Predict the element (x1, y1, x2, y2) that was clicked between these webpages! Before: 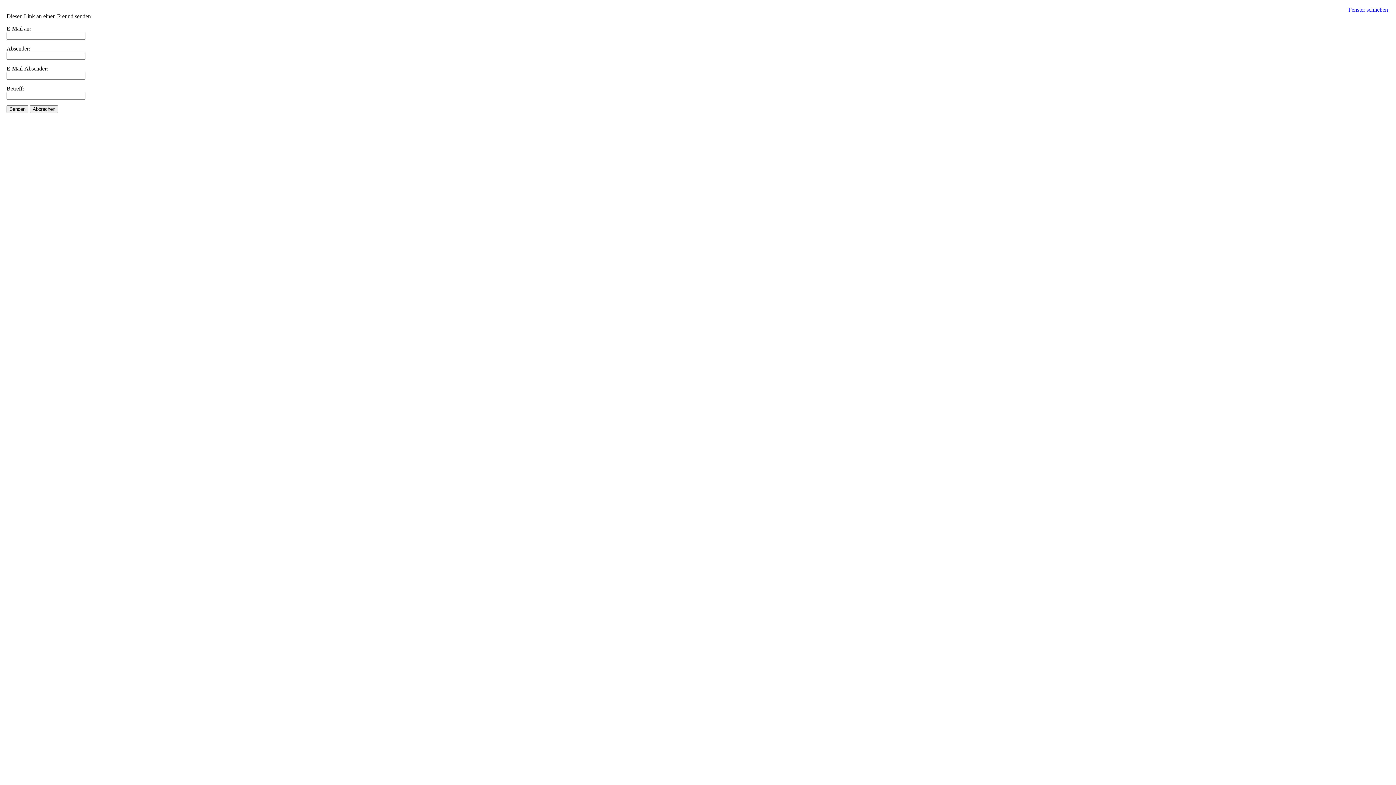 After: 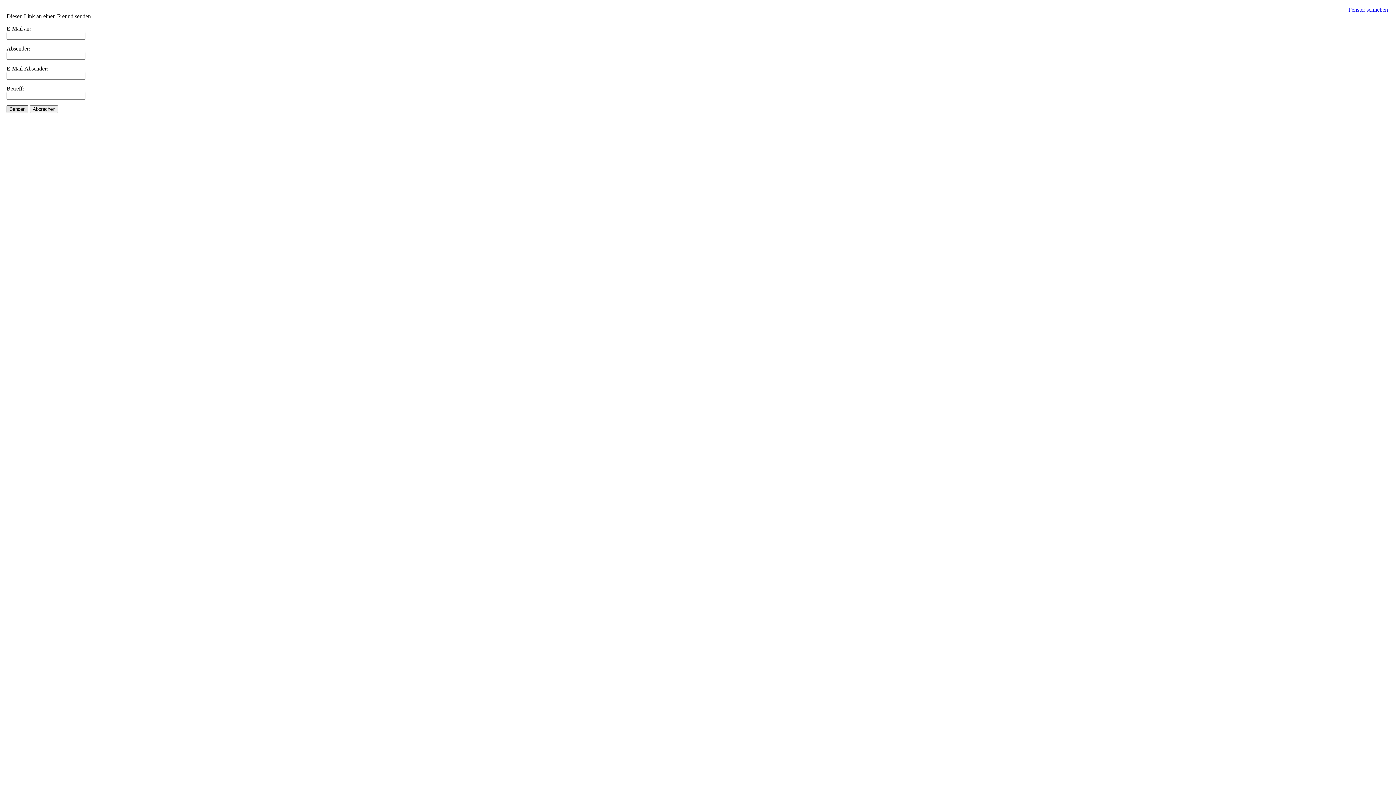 Action: bbox: (6, 105, 28, 113) label: Senden